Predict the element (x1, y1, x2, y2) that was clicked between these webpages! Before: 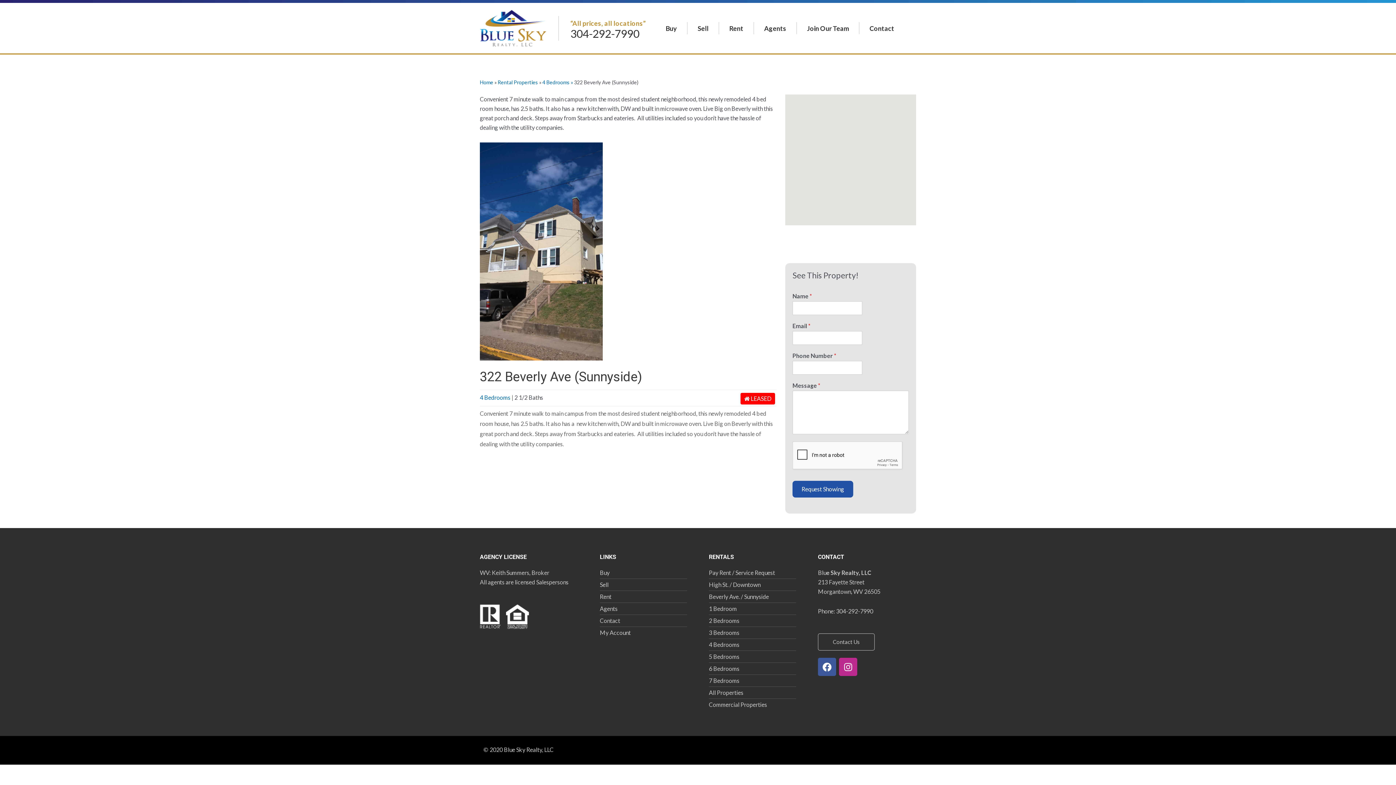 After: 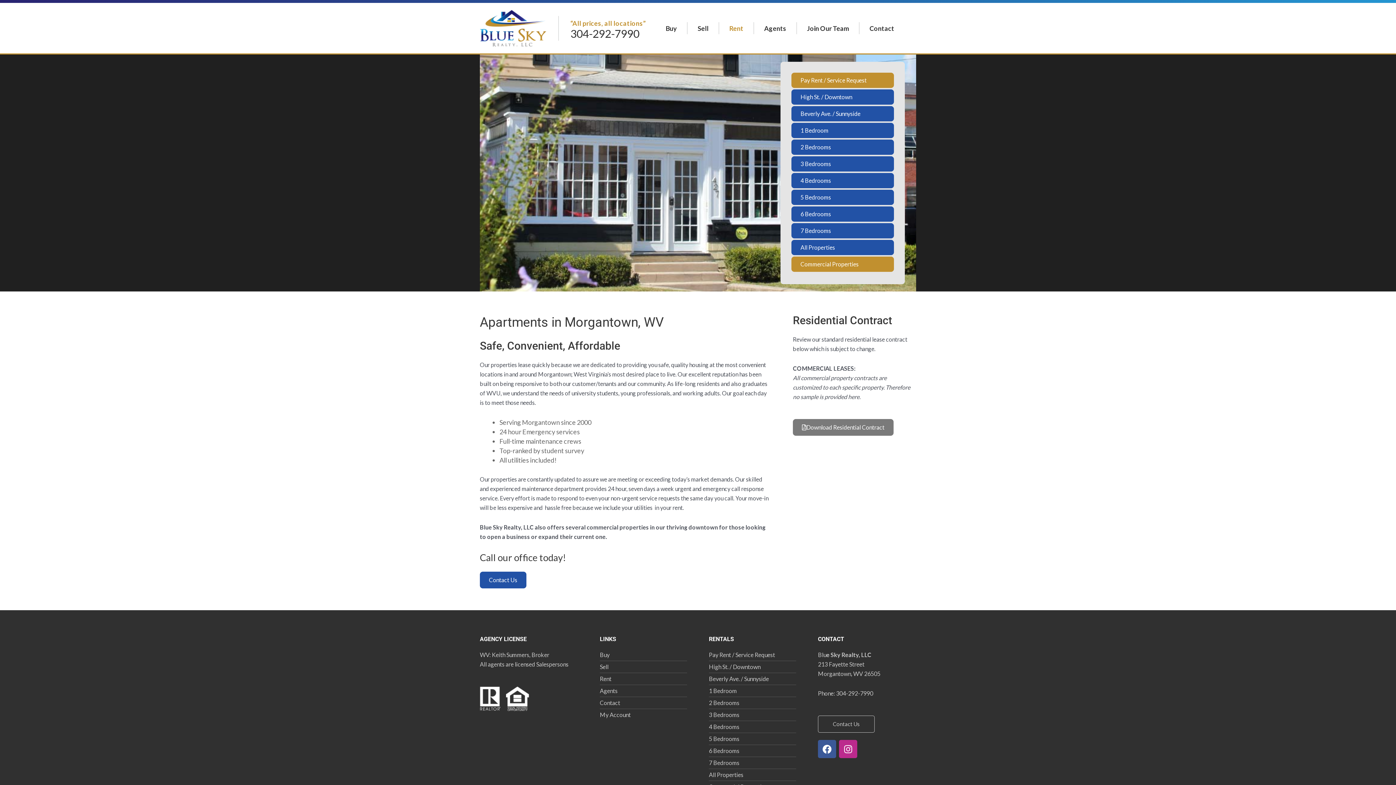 Action: bbox: (600, 593, 611, 600) label: Rent